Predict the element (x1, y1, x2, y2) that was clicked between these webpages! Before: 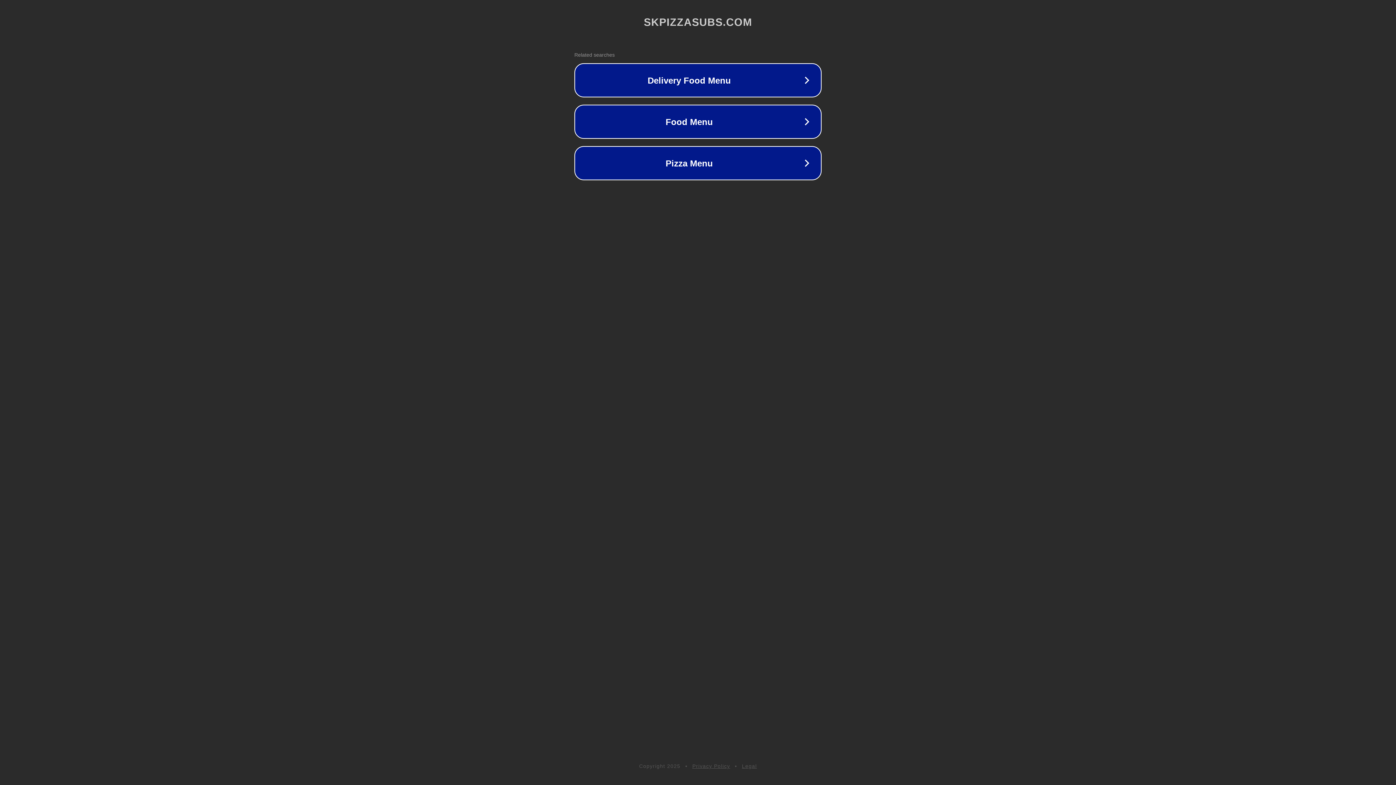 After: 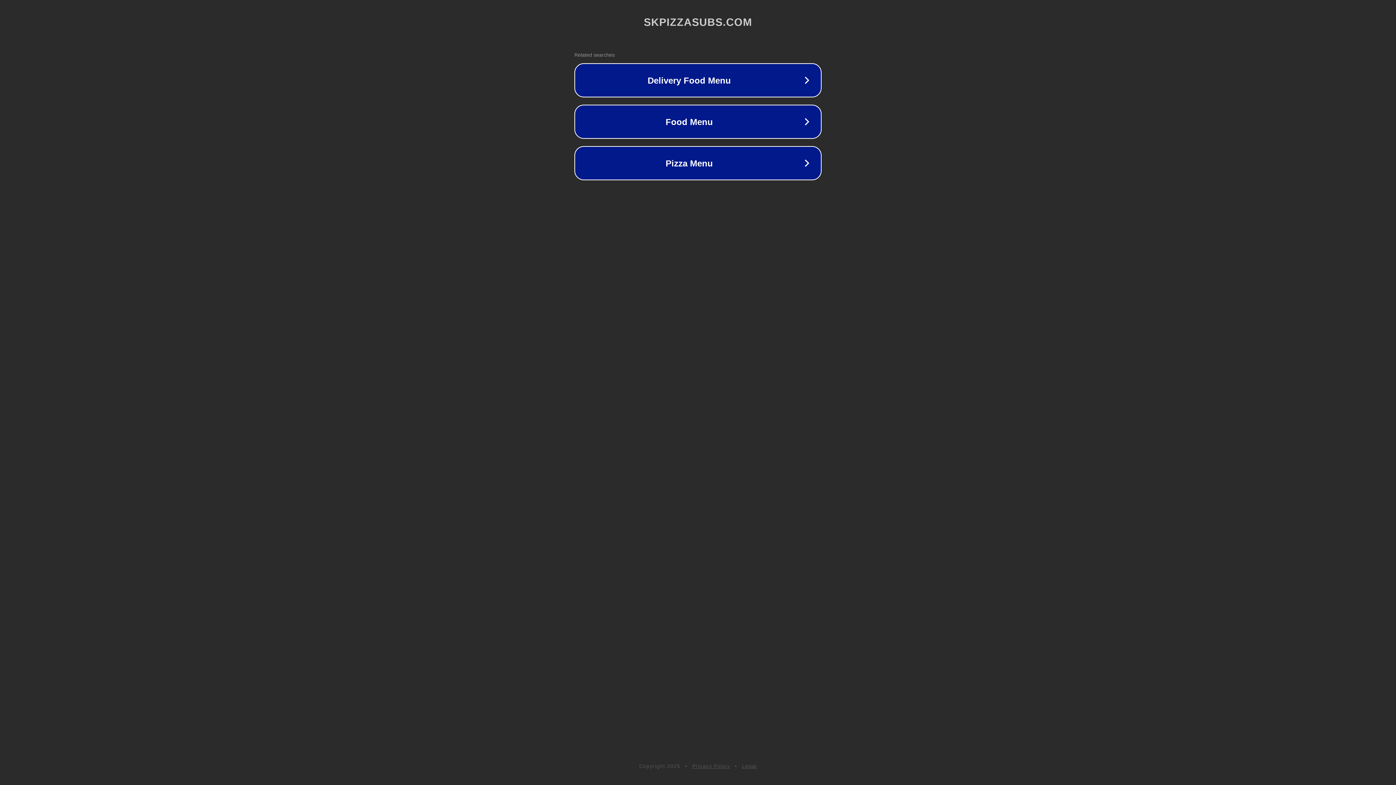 Action: label: Privacy Policy bbox: (692, 763, 730, 769)